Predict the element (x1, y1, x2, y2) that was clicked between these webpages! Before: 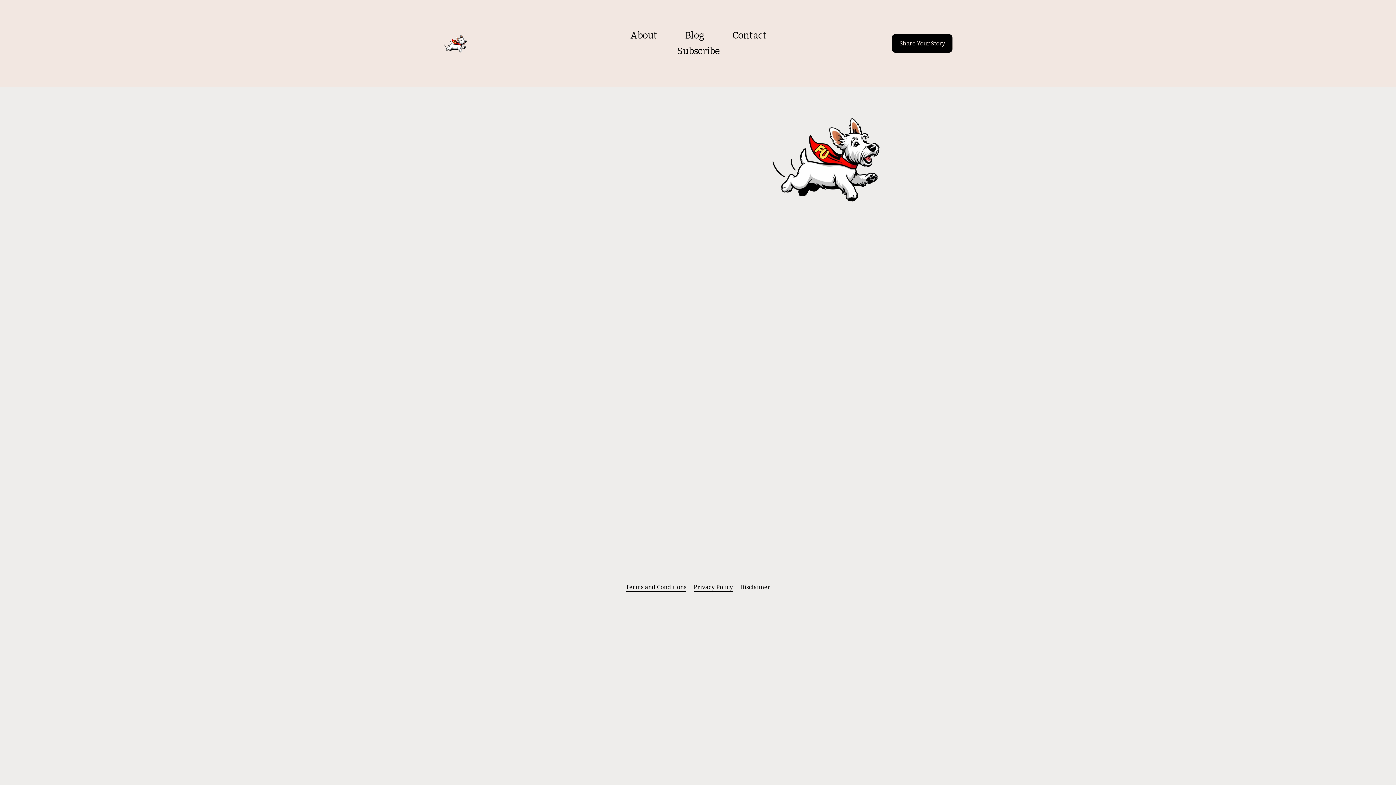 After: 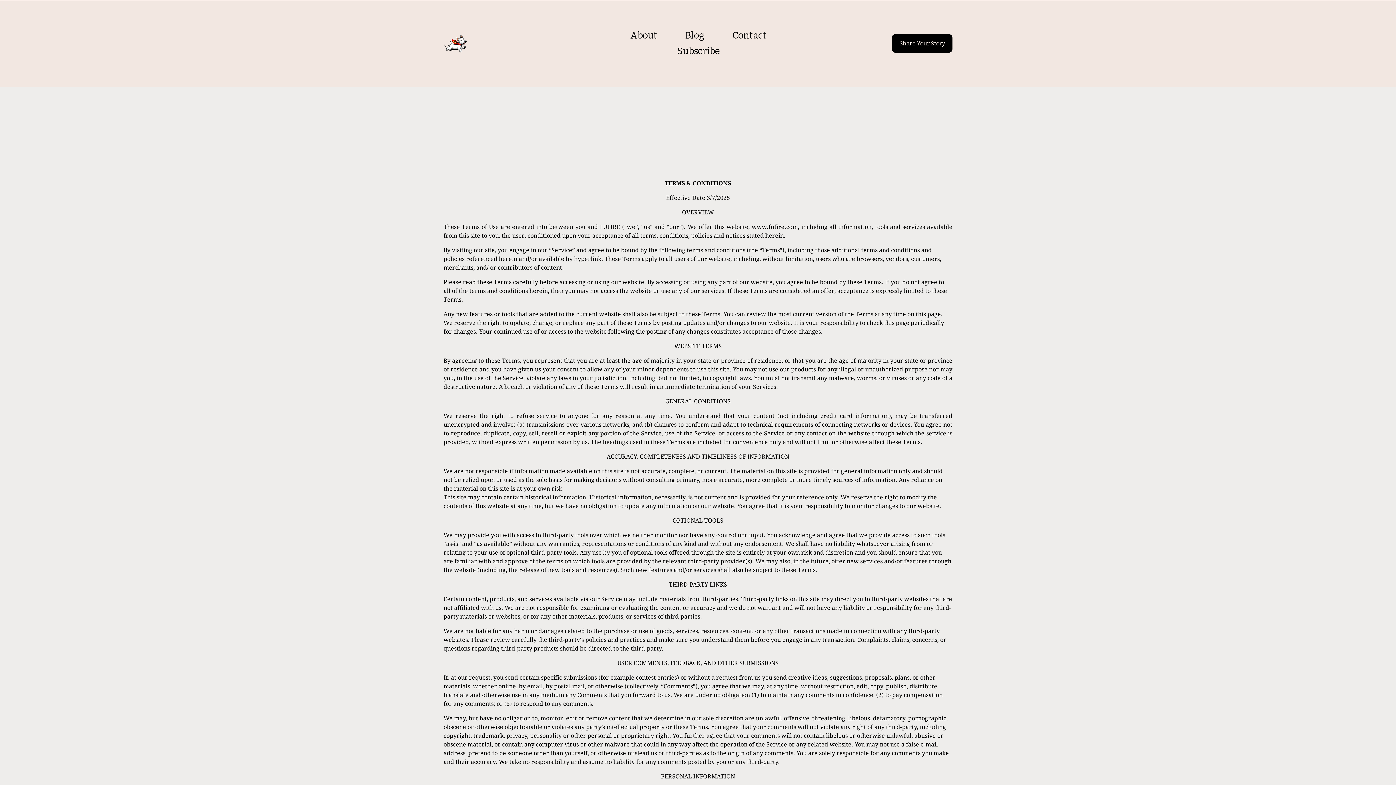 Action: bbox: (625, 583, 686, 591) label: Terms and Conditions